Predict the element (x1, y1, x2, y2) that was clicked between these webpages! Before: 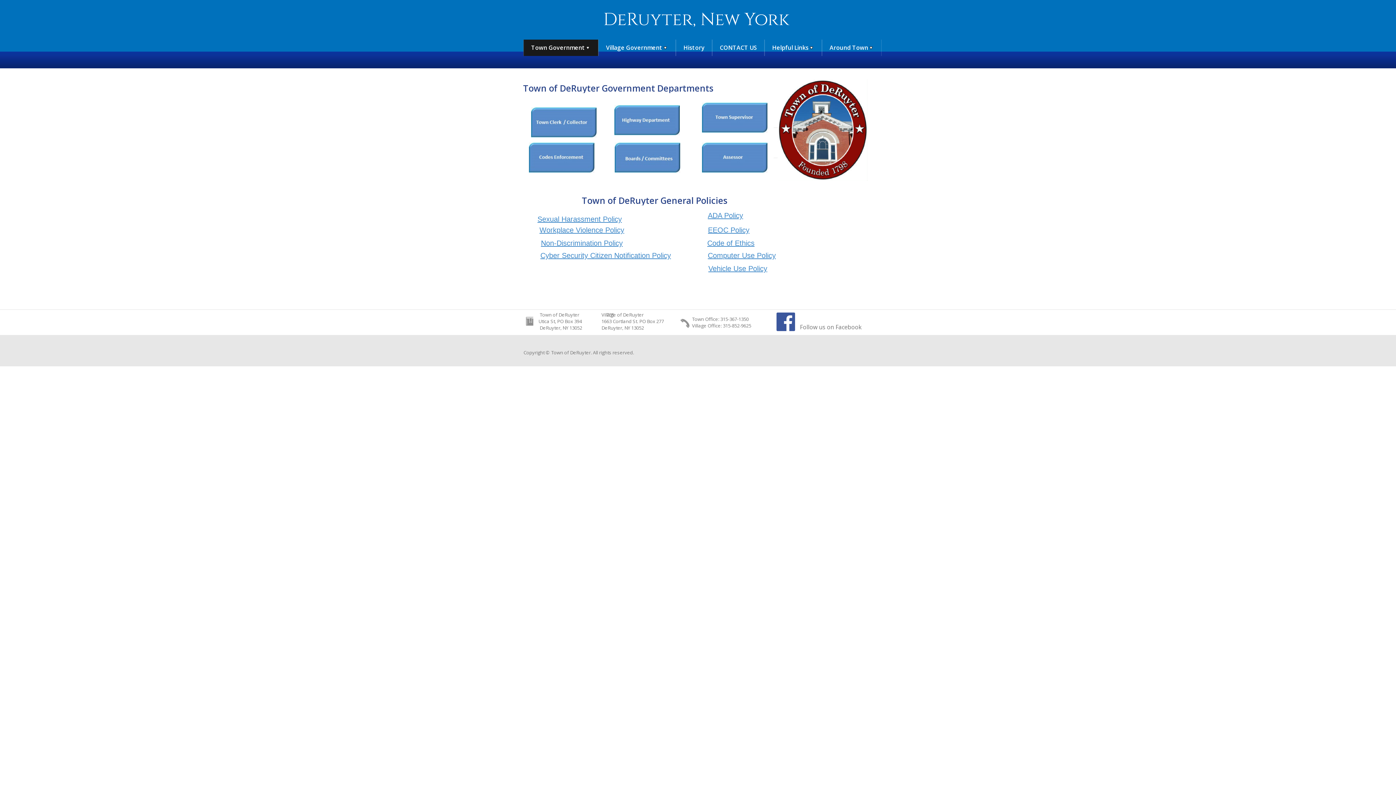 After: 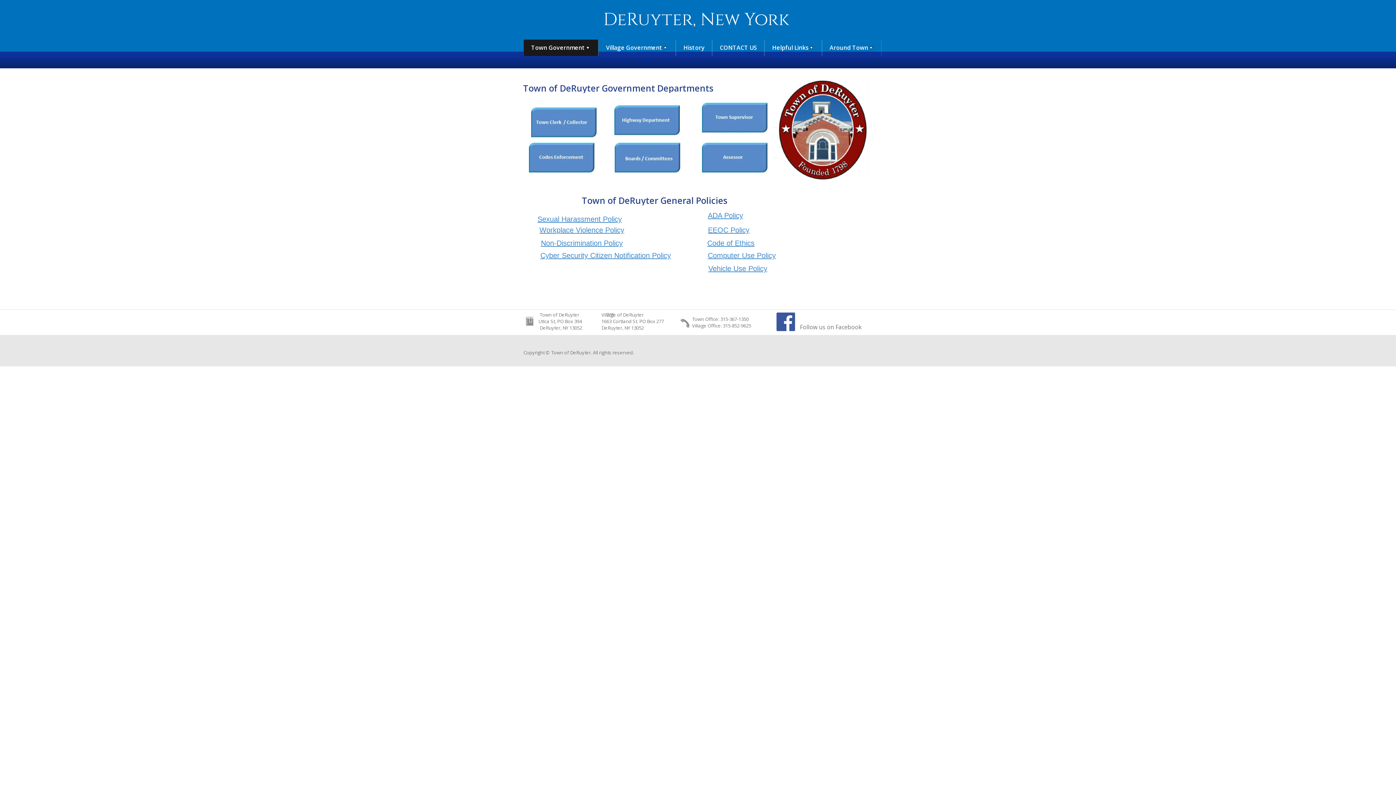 Action: bbox: (528, 142, 594, 172)